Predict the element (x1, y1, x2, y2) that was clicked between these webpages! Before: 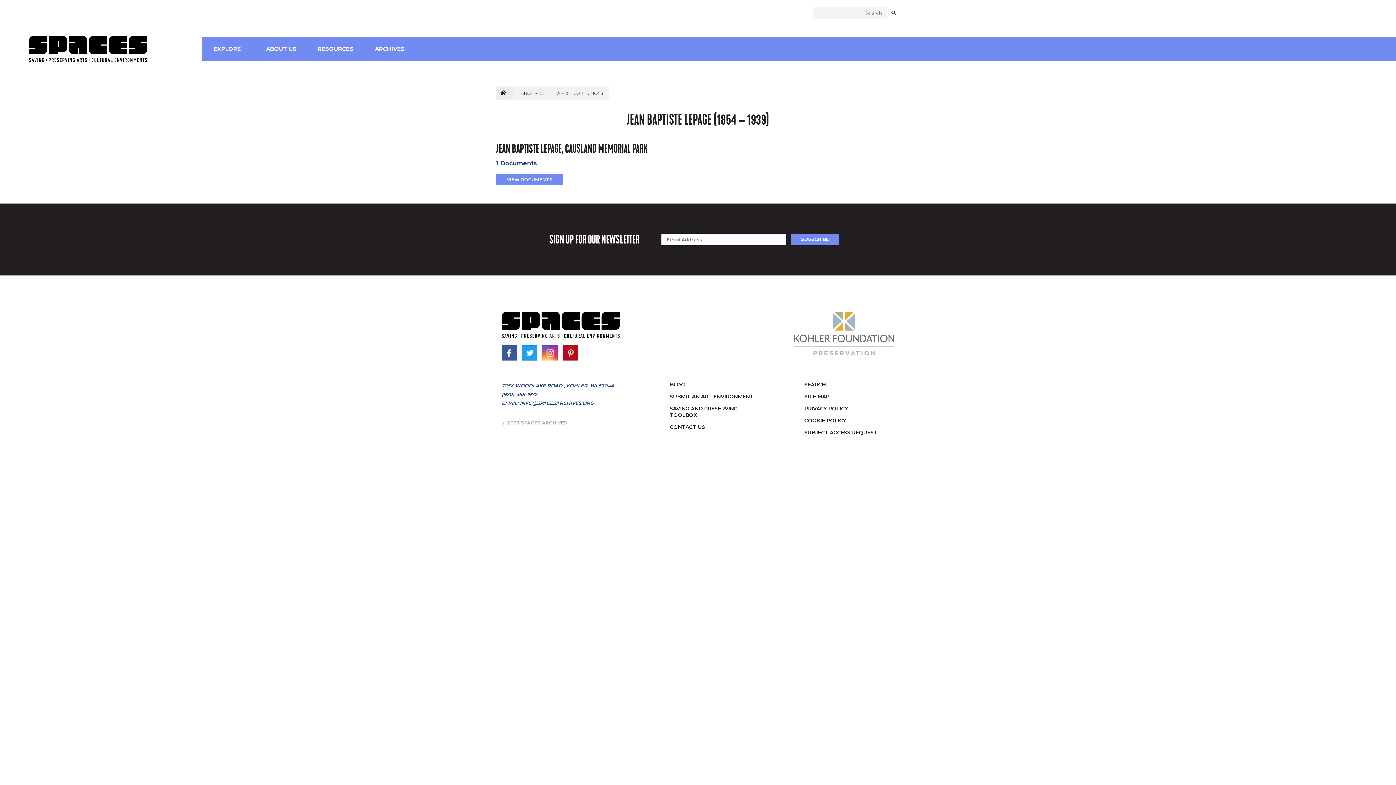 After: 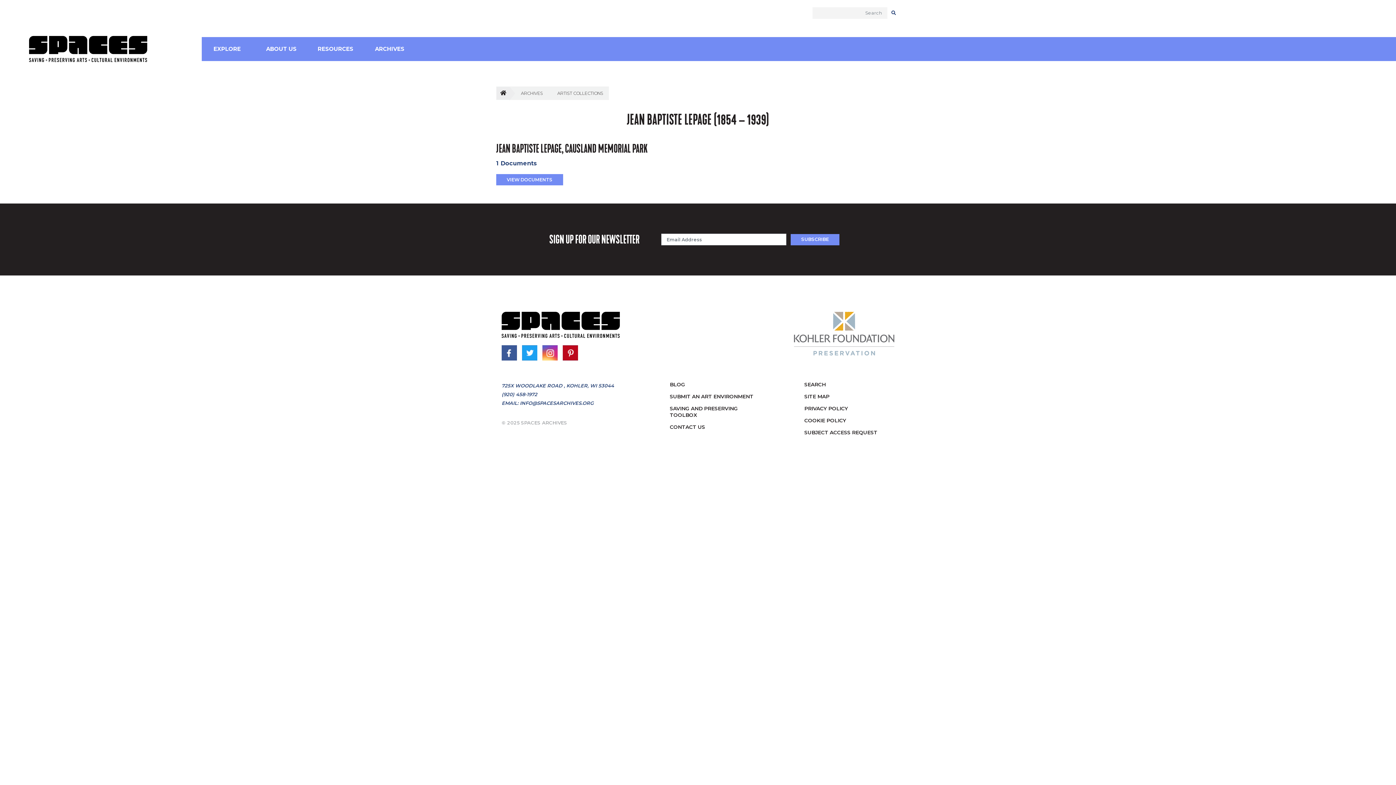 Action: bbox: (794, 330, 894, 336)